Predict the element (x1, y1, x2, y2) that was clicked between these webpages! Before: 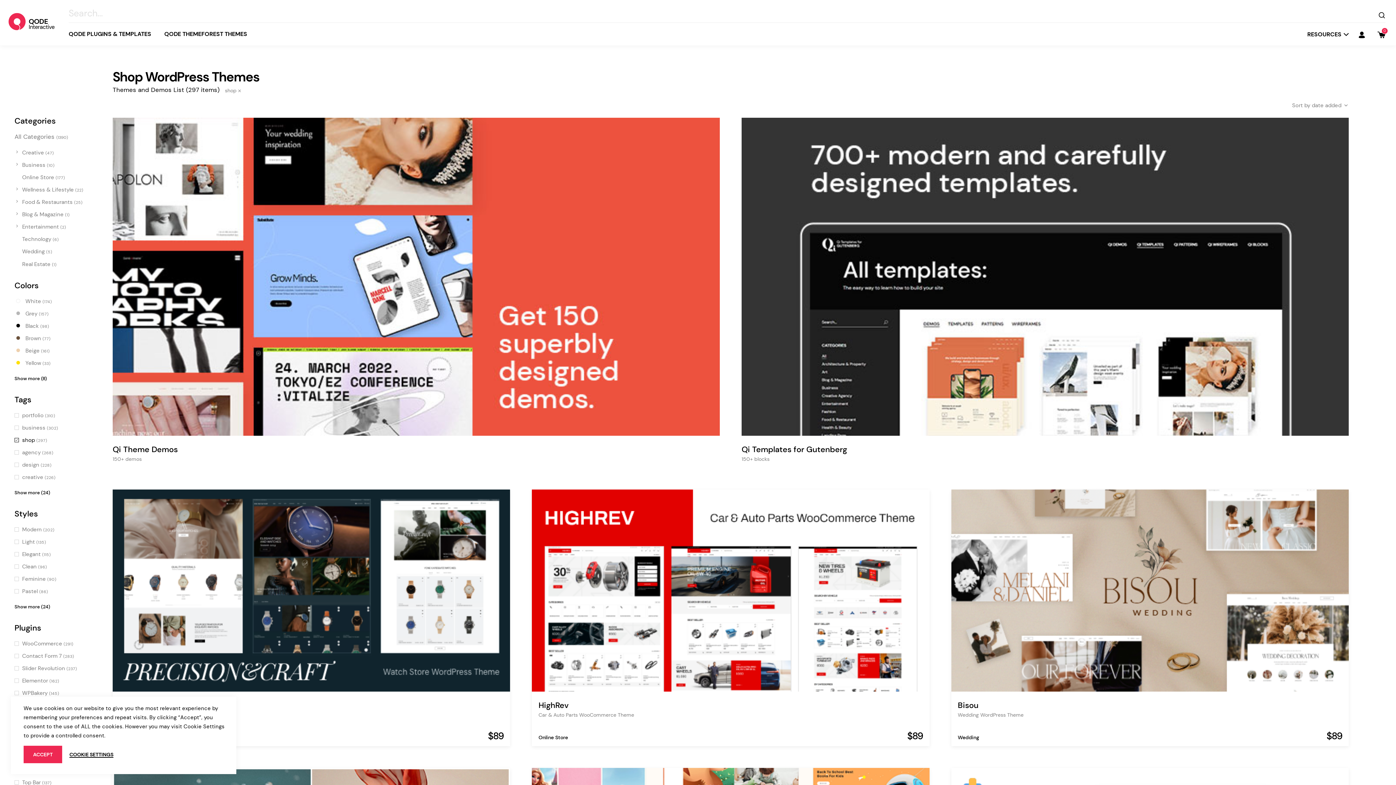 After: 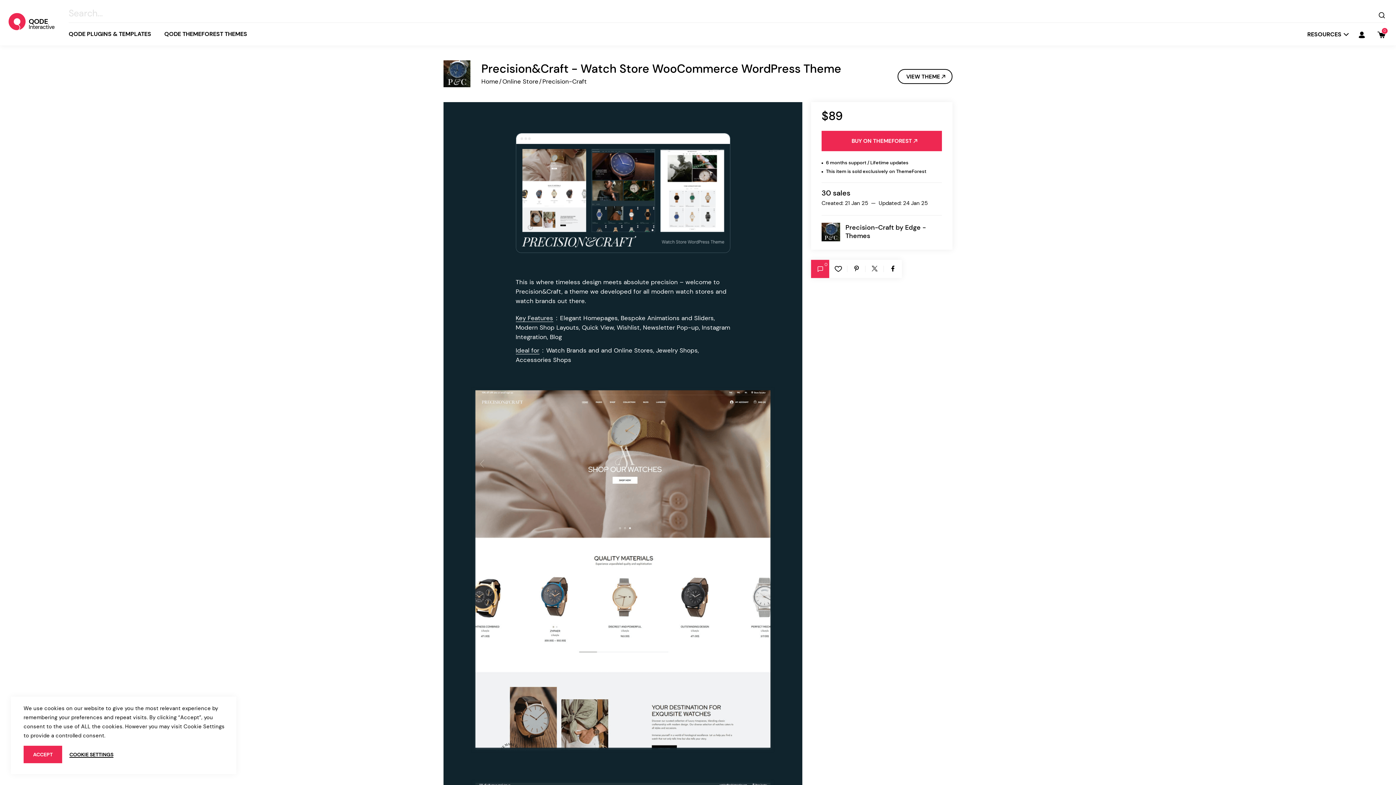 Action: label: DETAILS bbox: (305, 582, 354, 599)